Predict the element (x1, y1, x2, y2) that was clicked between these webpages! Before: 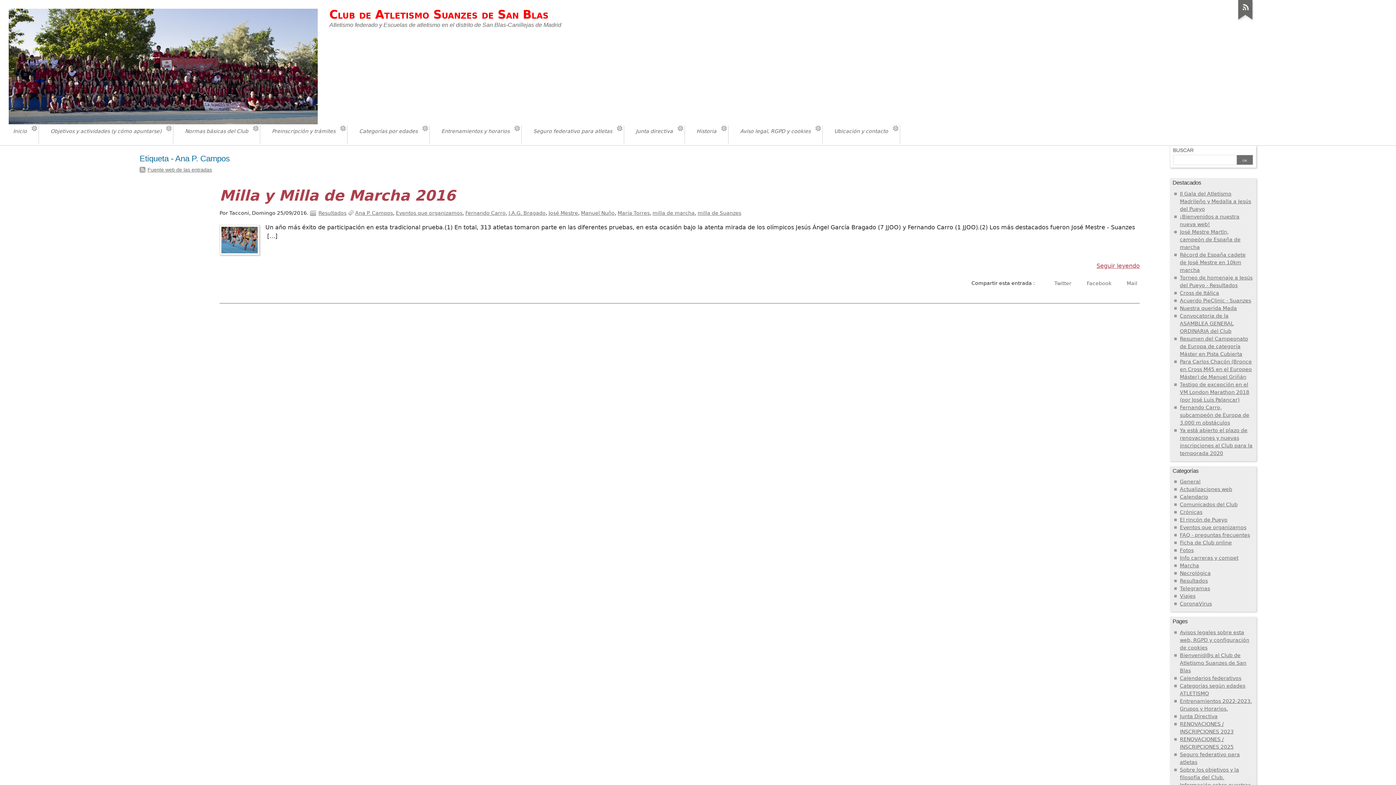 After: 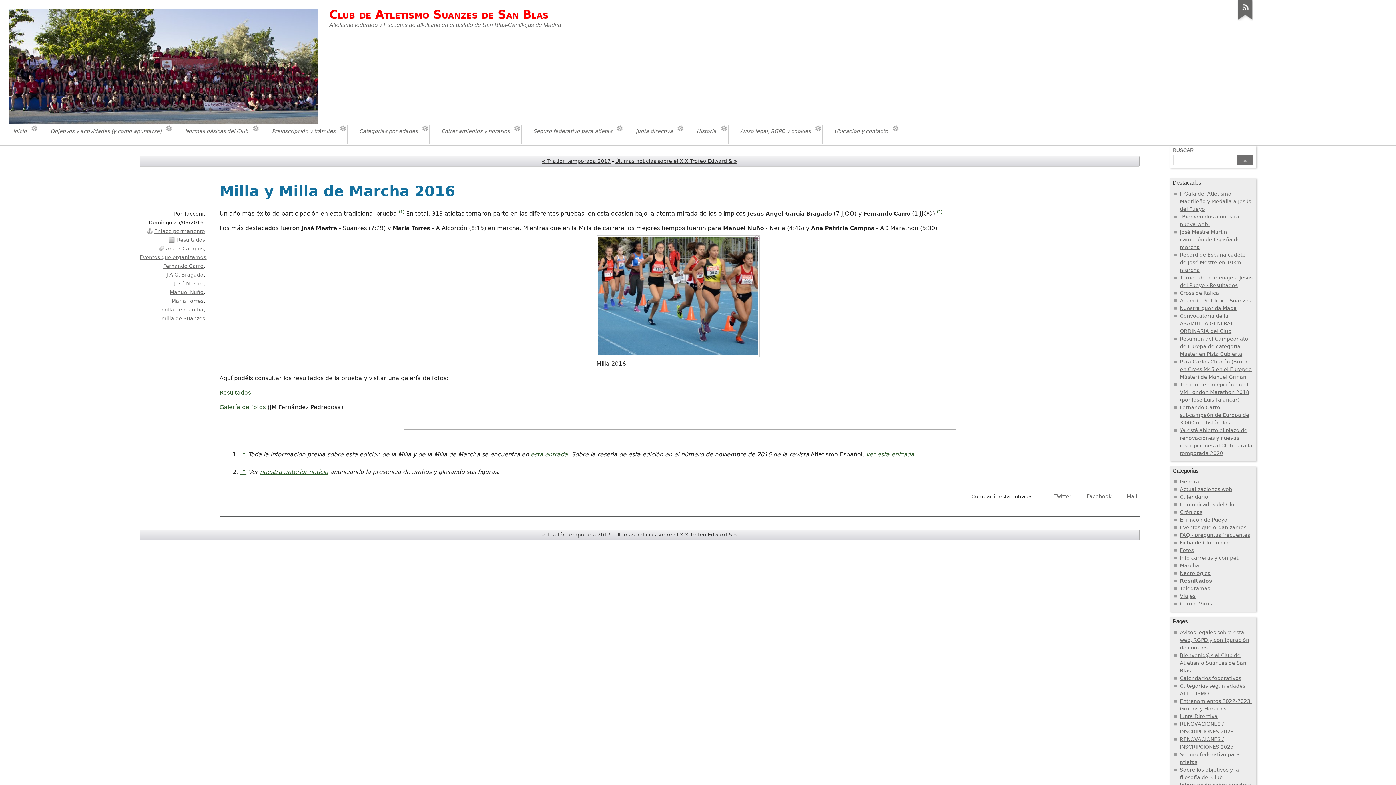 Action: label: Seguir leyendo bbox: (1093, 262, 1140, 269)